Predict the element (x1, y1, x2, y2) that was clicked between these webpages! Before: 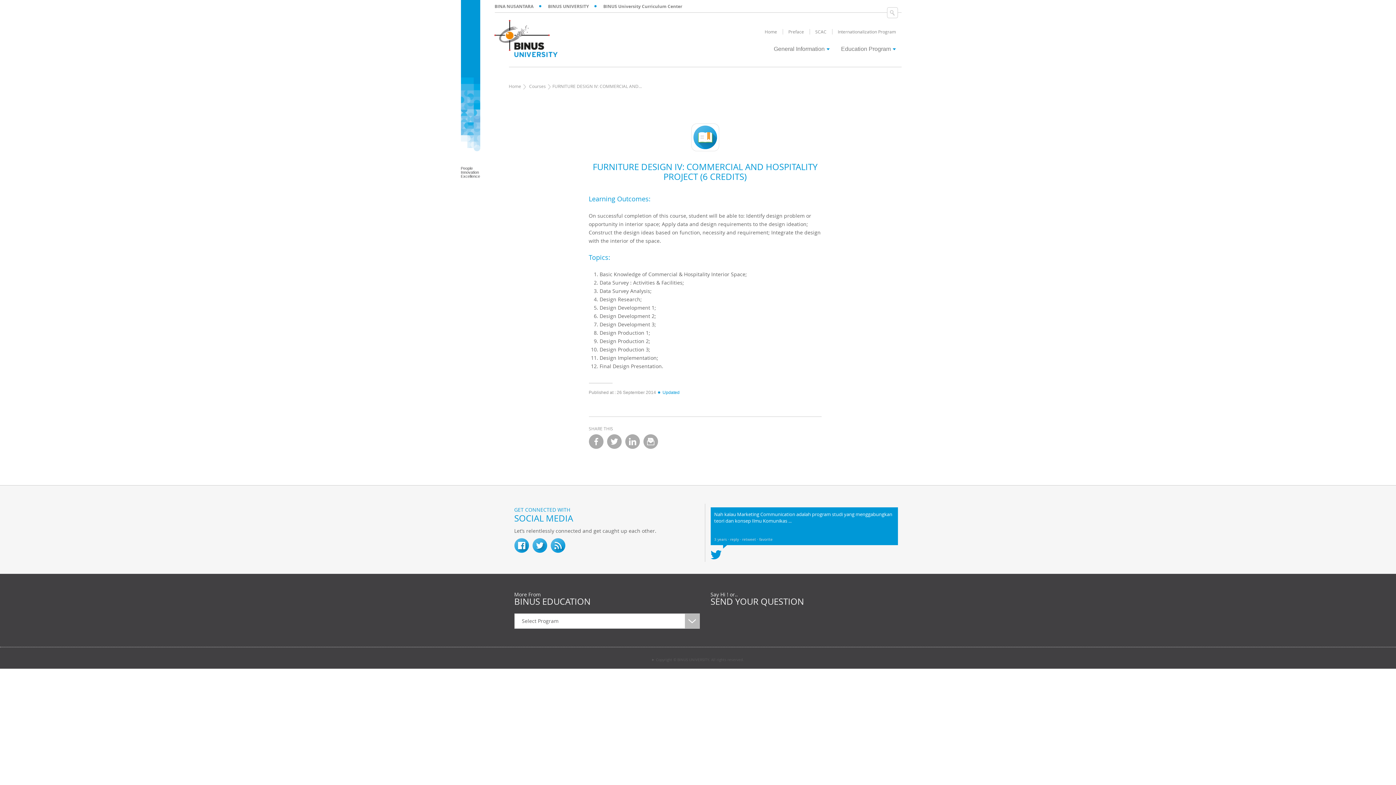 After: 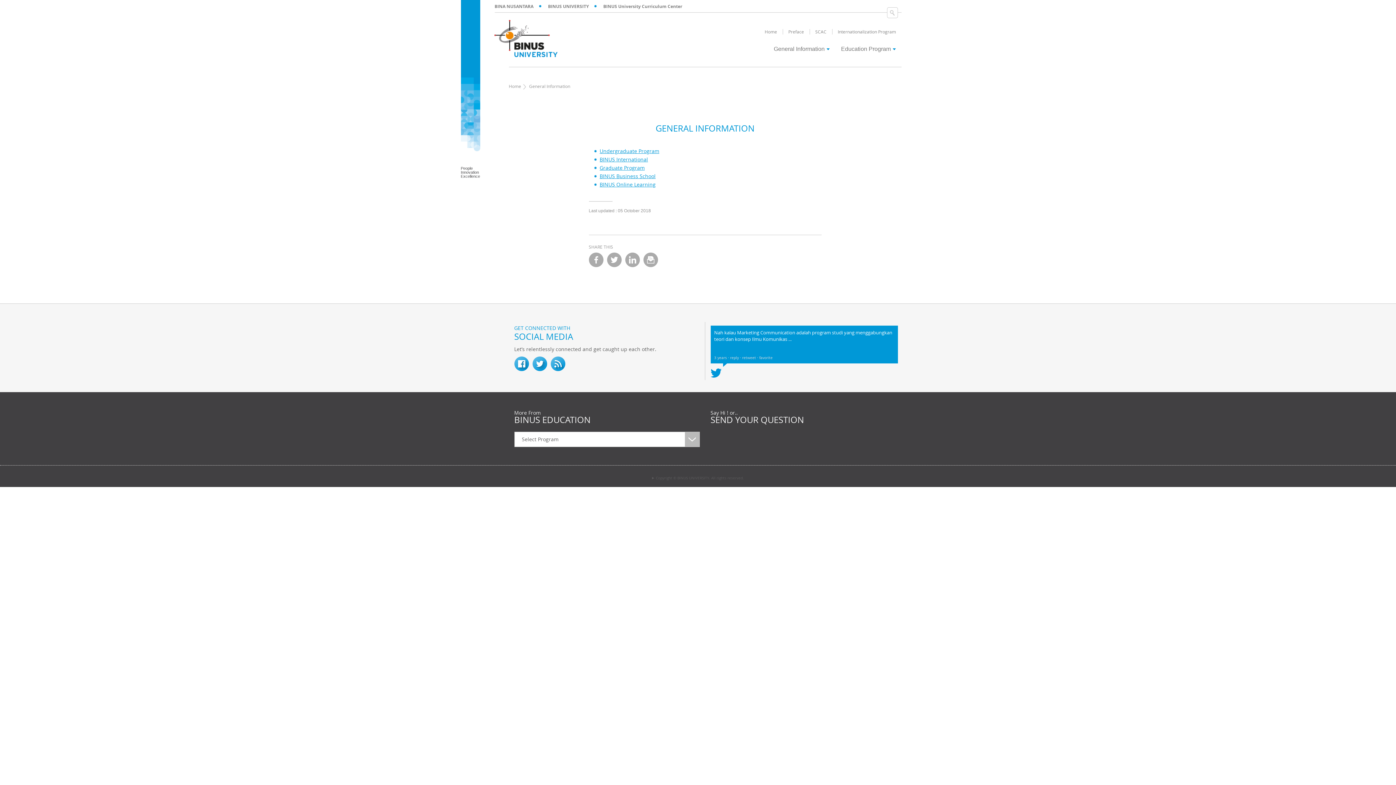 Action: label: General Information bbox: (768, 38, 835, 59)